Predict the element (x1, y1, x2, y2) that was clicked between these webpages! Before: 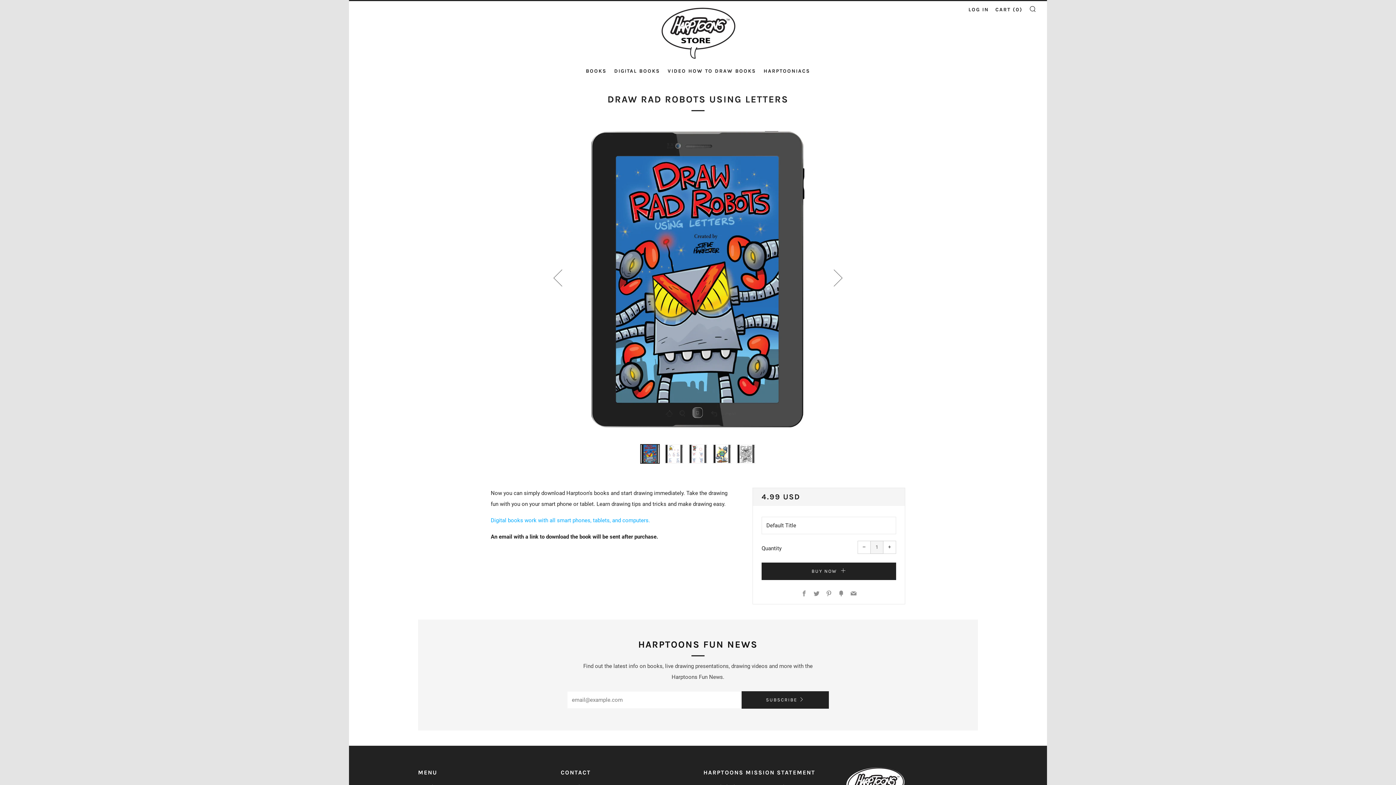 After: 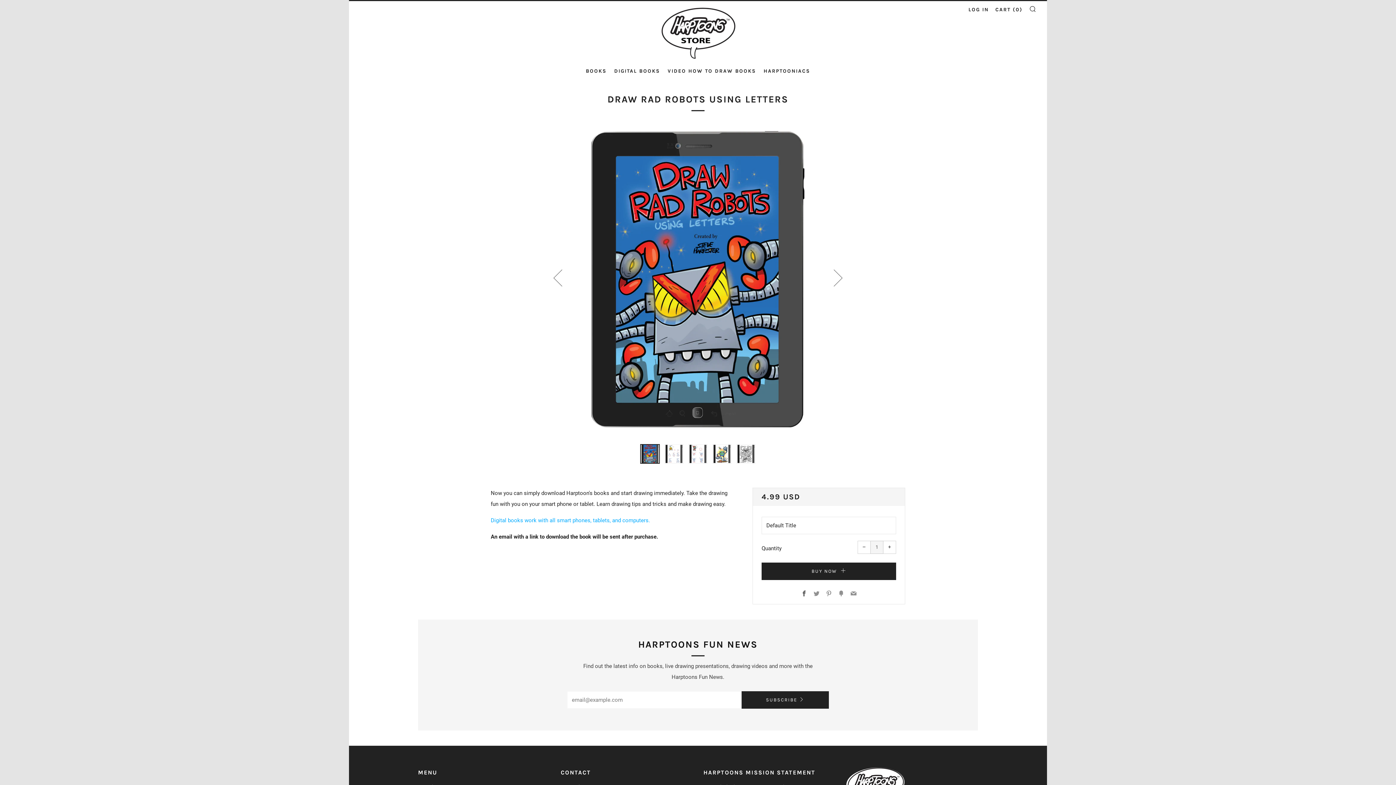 Action: bbox: (801, 590, 807, 597) label: Facebook